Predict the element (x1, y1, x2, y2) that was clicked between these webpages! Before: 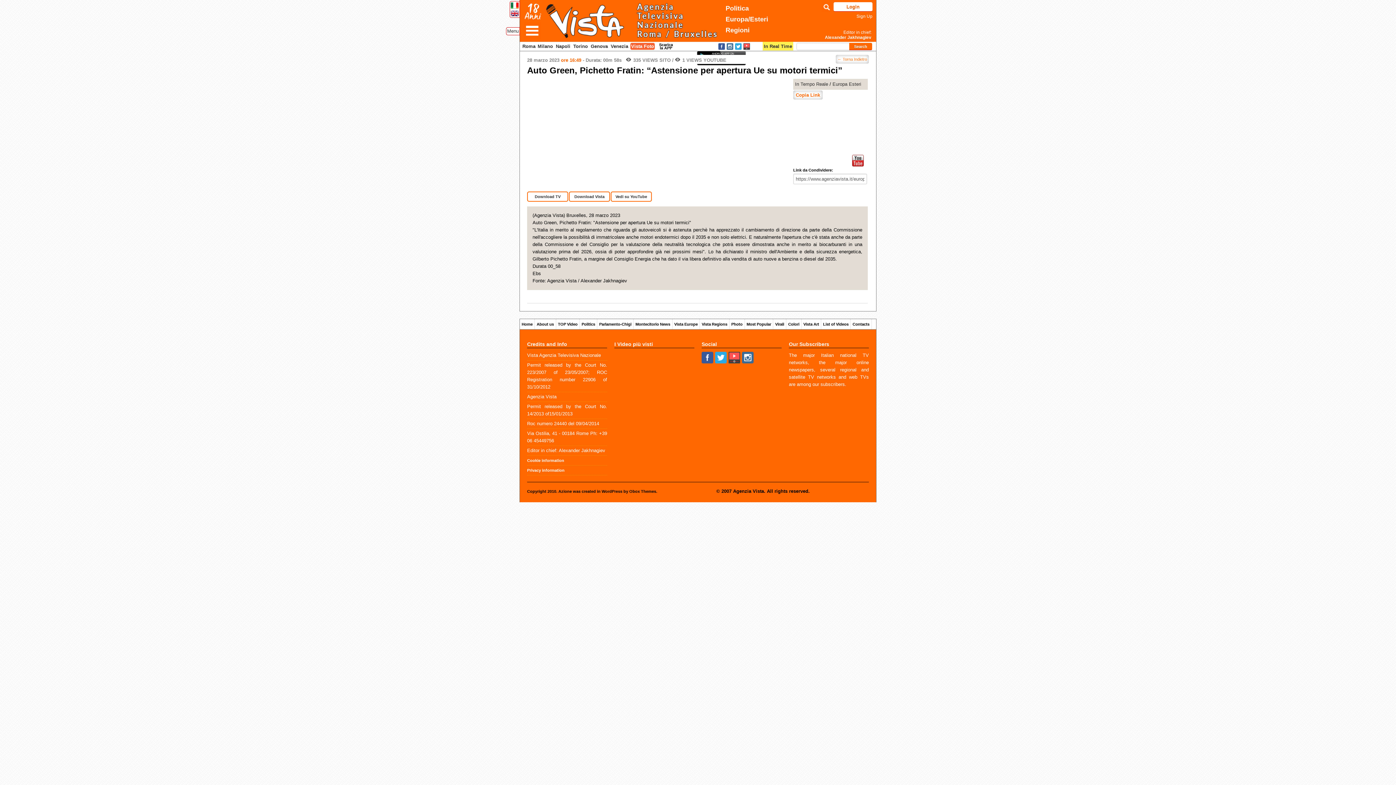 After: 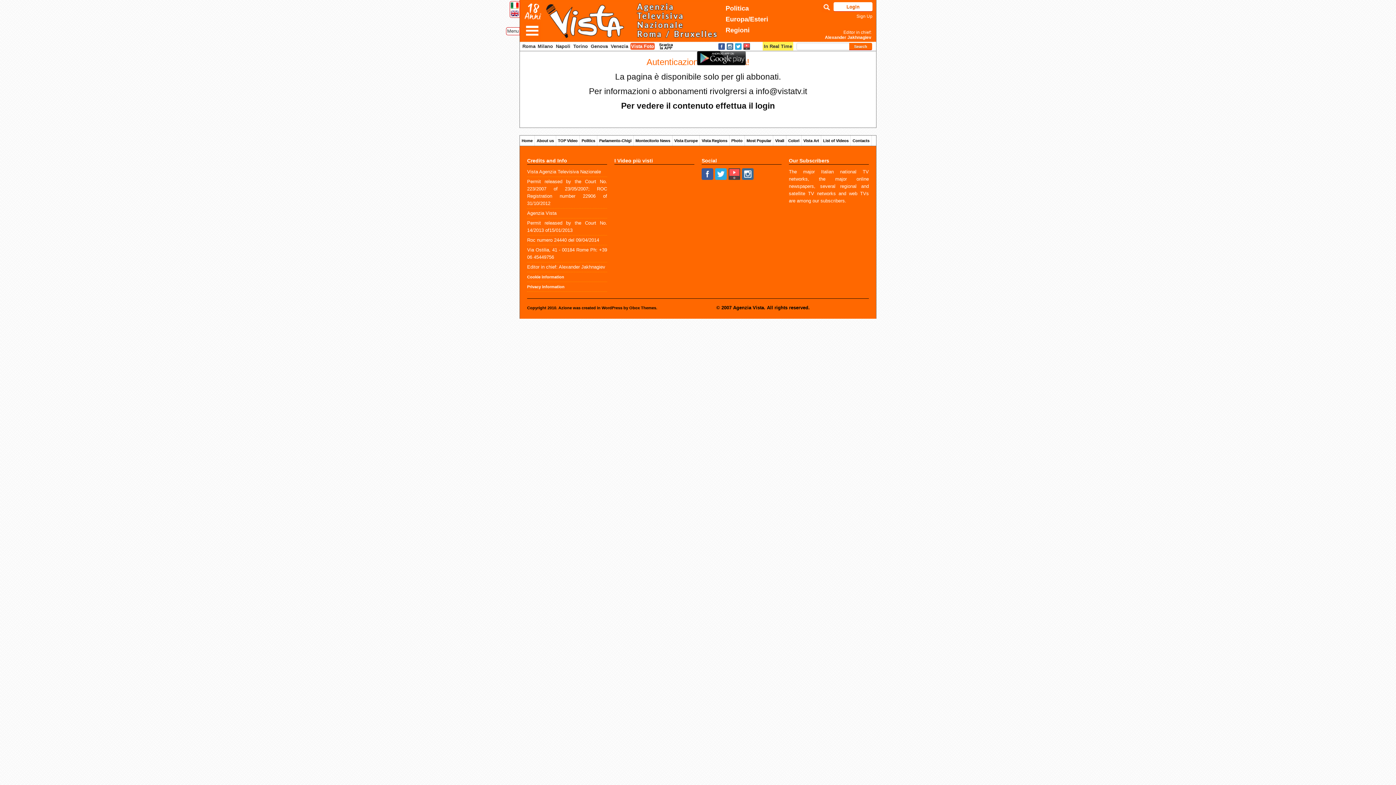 Action: bbox: (821, 319, 850, 329) label: List of Videos